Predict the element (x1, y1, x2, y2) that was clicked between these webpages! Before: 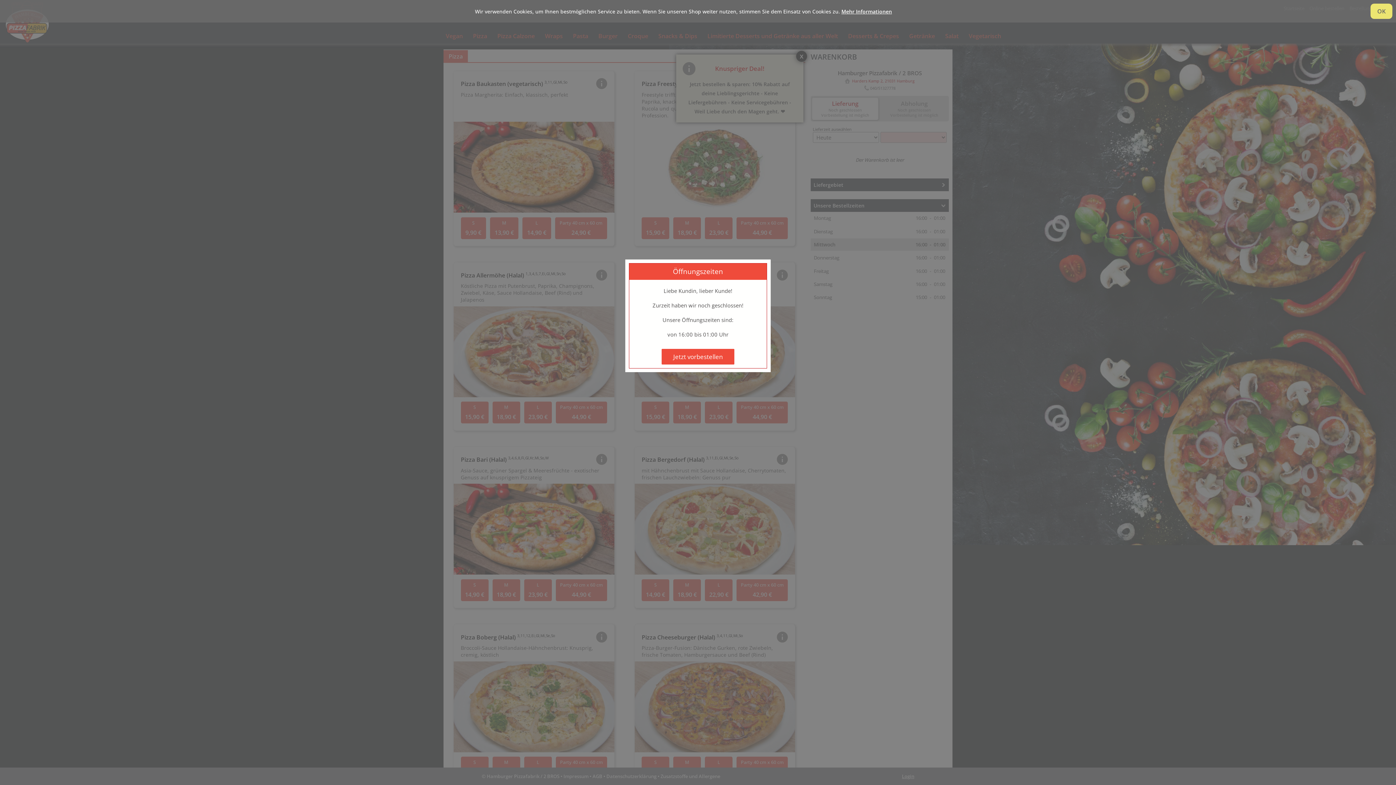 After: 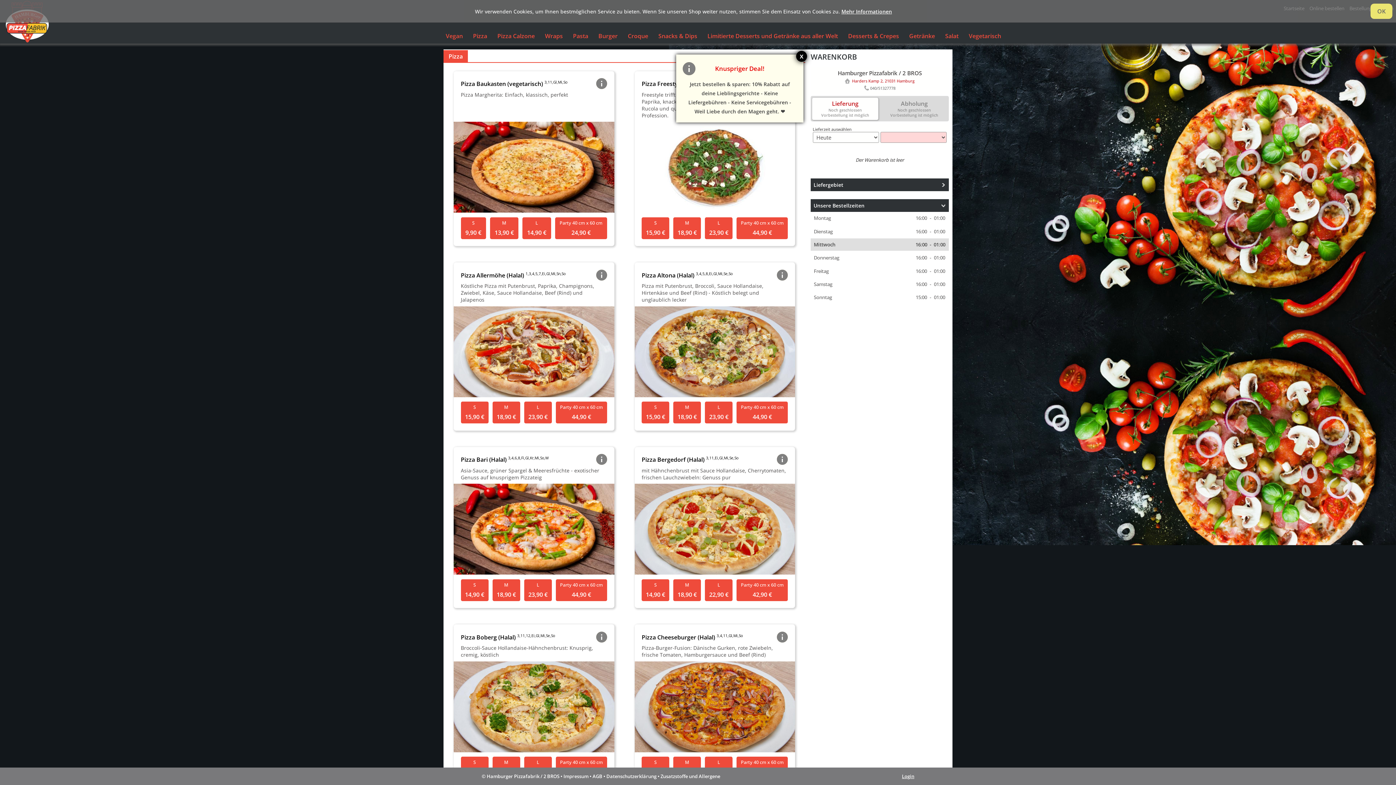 Action: bbox: (661, 349, 734, 364) label: Jetzt vorbestellen